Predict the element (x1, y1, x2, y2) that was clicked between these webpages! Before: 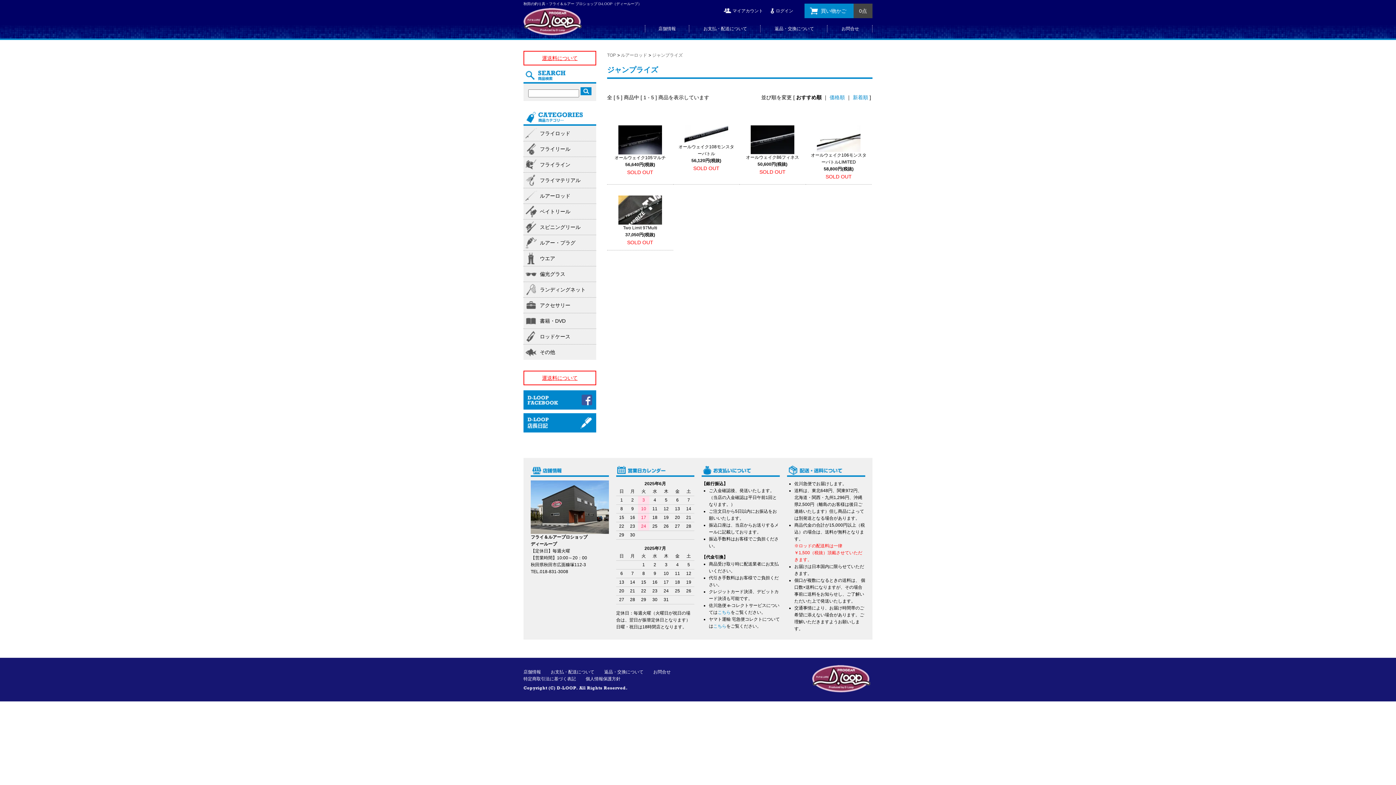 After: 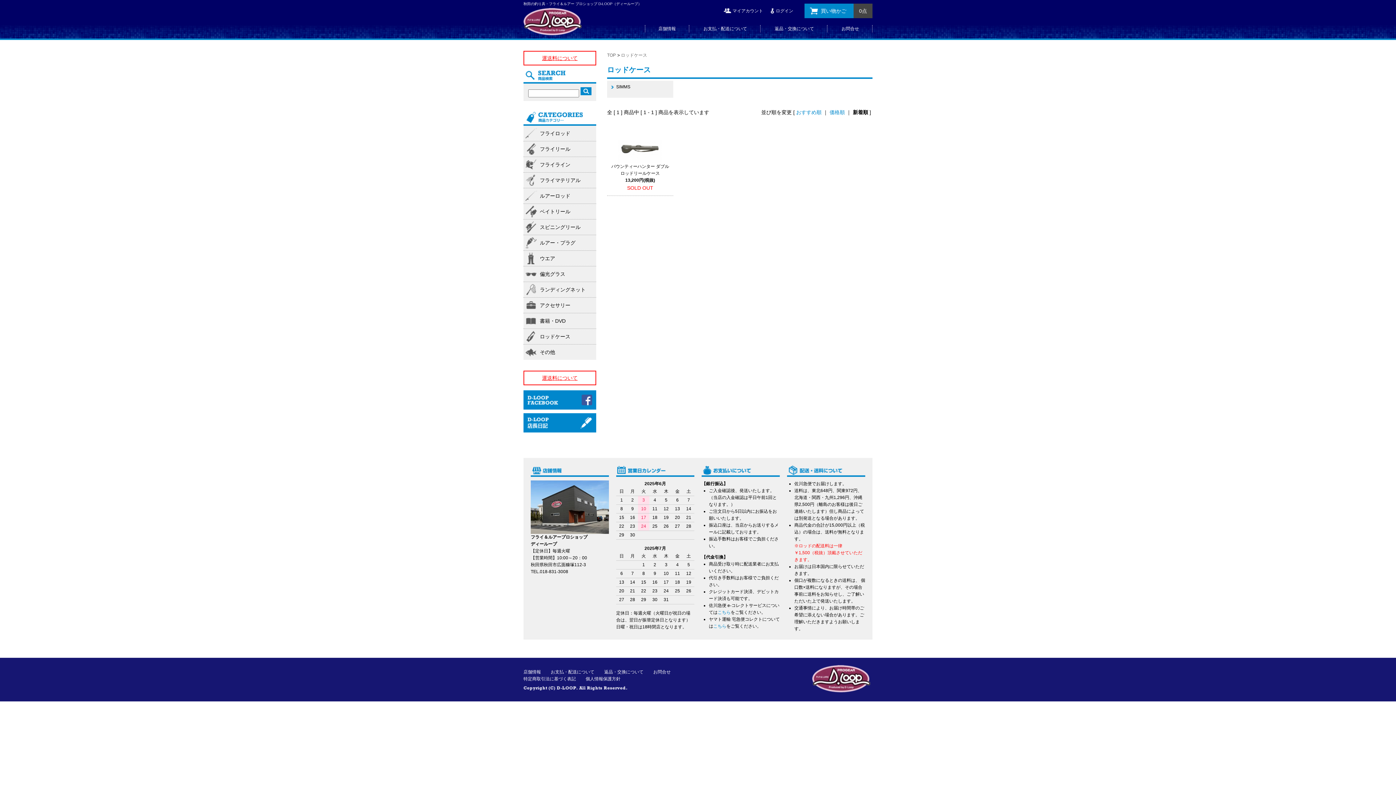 Action: label: ロッドケース bbox: (523, 329, 596, 344)